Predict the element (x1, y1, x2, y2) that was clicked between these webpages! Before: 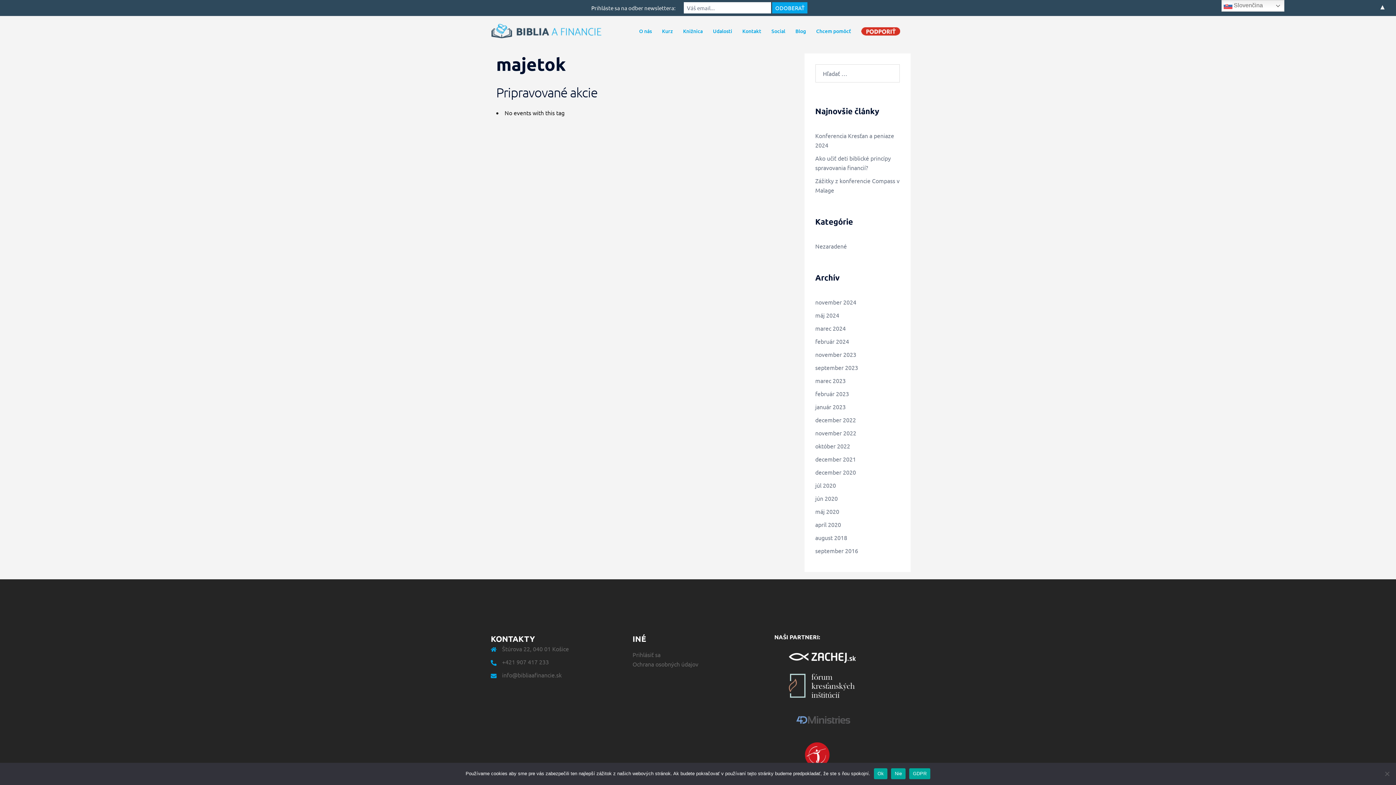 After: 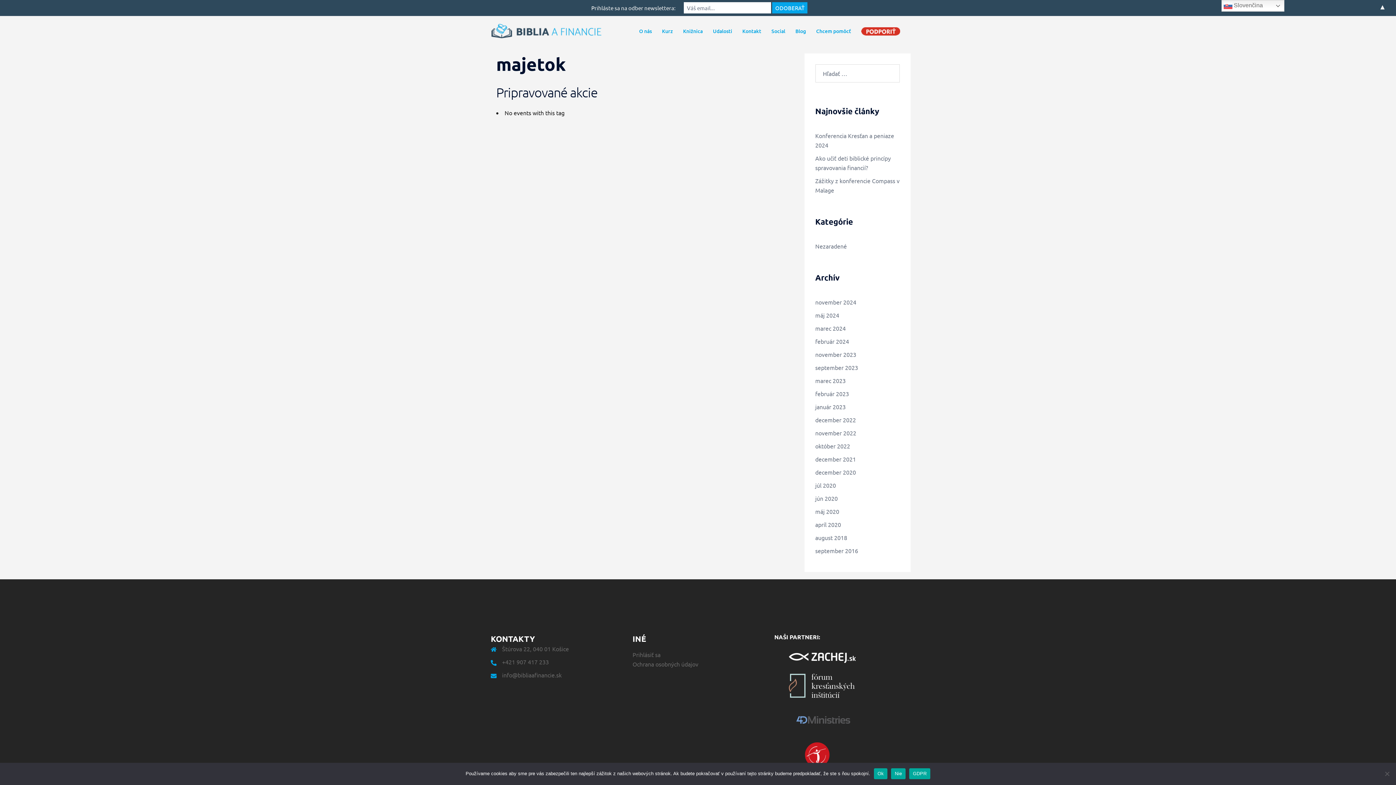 Action: label: GDPR bbox: (909, 768, 930, 779)